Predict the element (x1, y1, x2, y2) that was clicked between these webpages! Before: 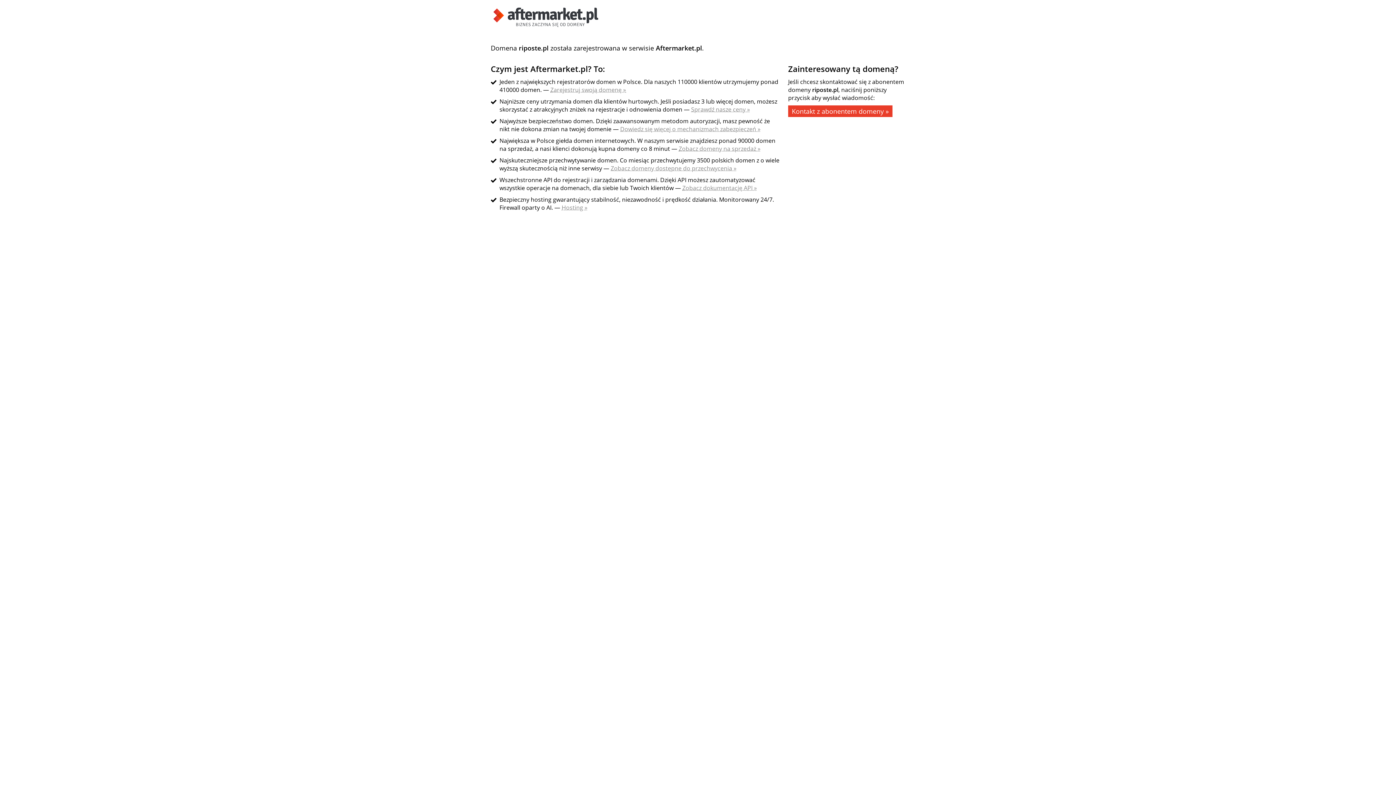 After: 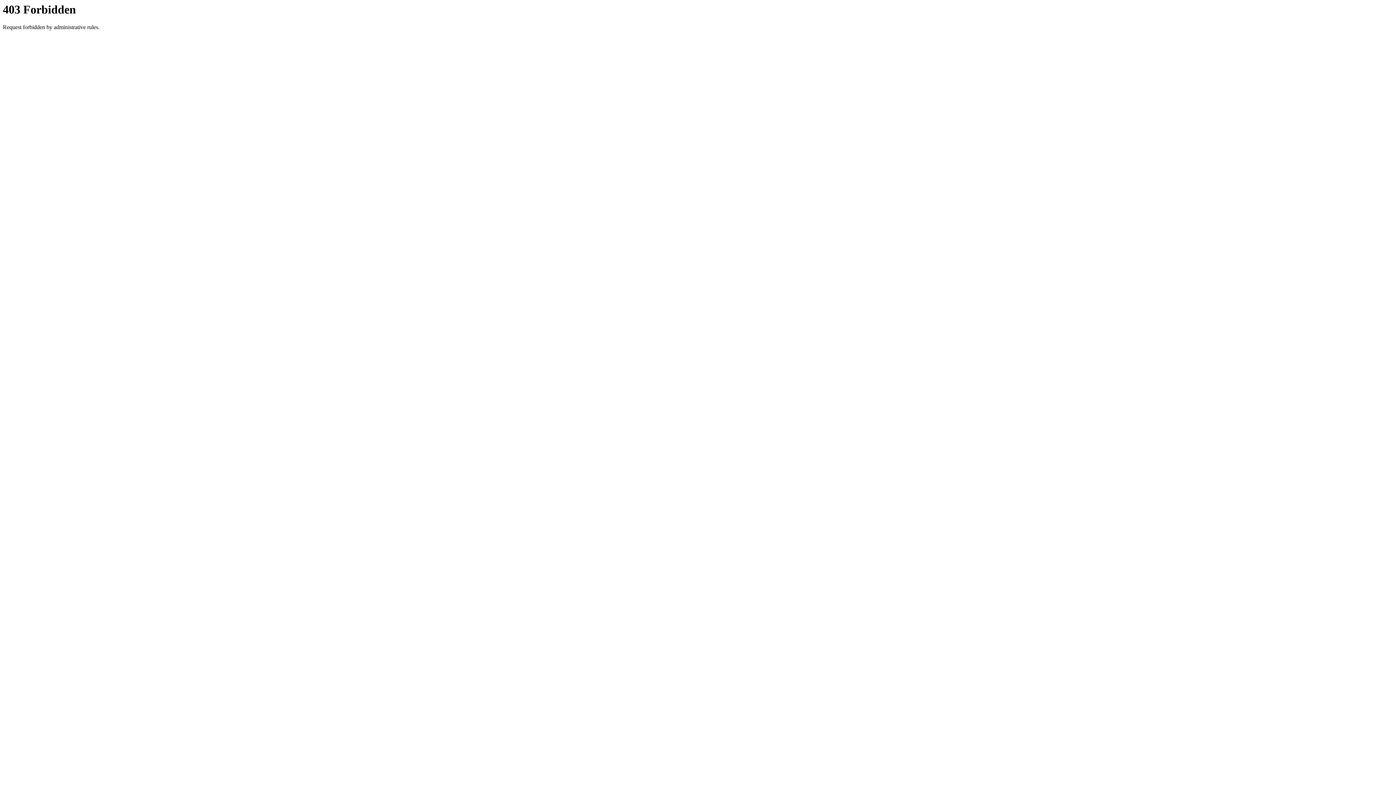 Action: bbox: (610, 164, 736, 172) label: Zobacz domeny dostępne do przechwycenia »